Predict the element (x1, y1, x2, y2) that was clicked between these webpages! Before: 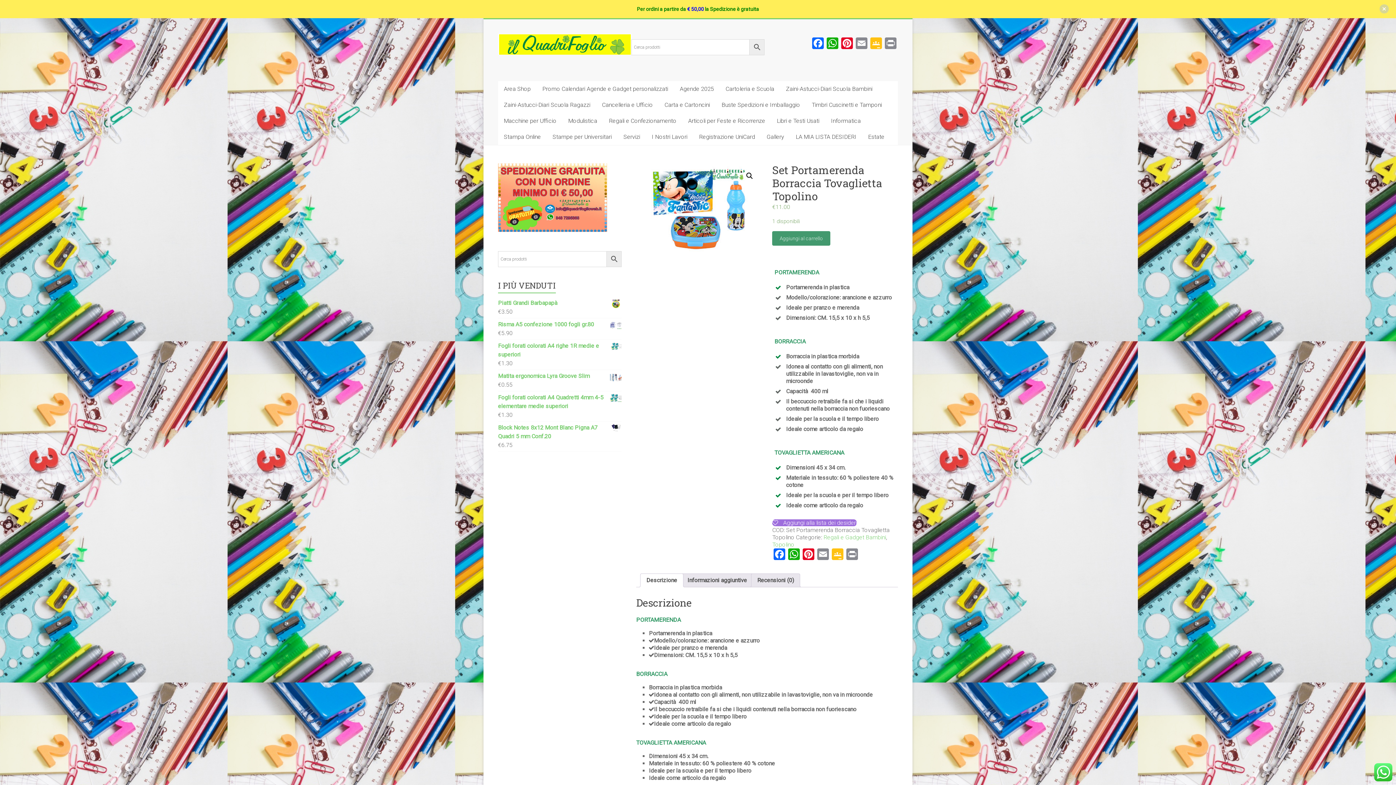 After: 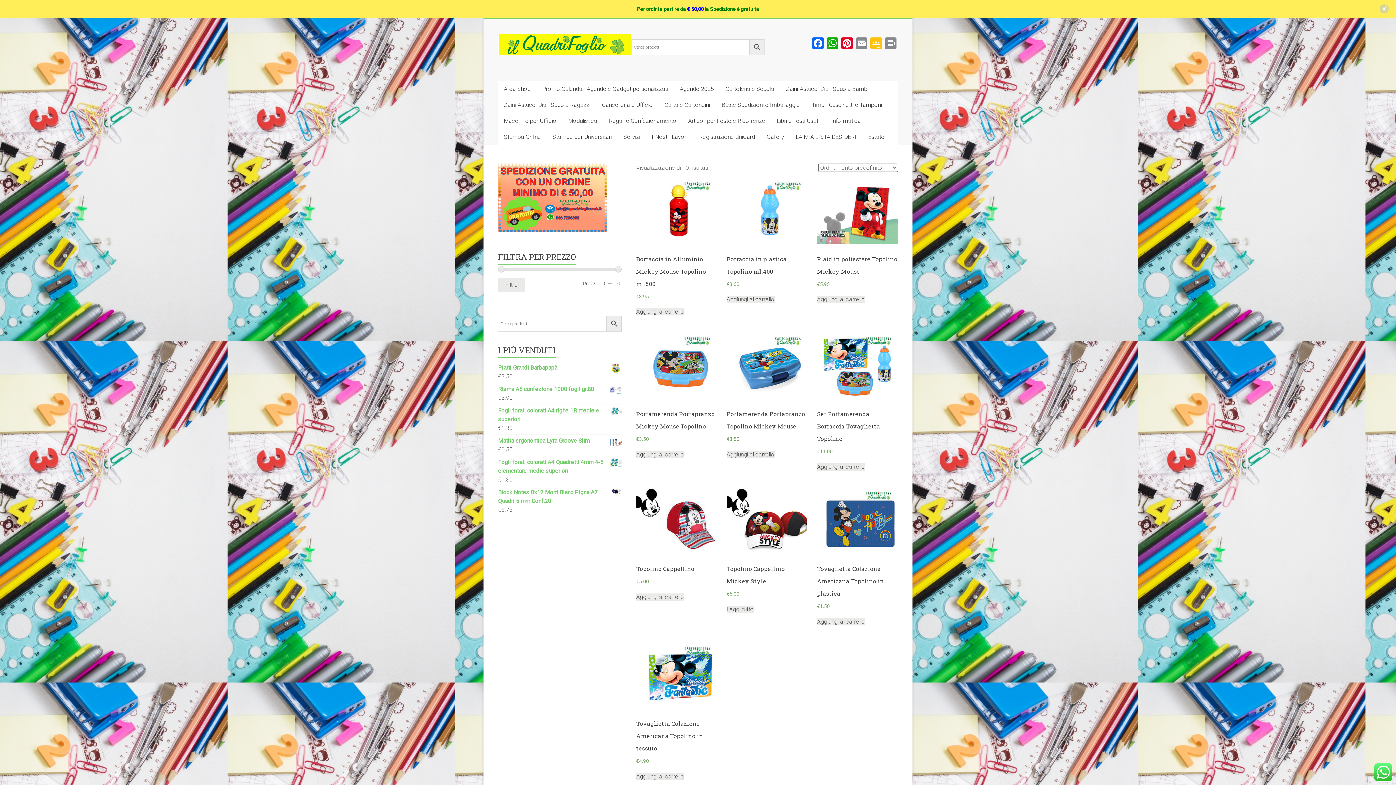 Action: bbox: (772, 541, 794, 548) label: Topolino